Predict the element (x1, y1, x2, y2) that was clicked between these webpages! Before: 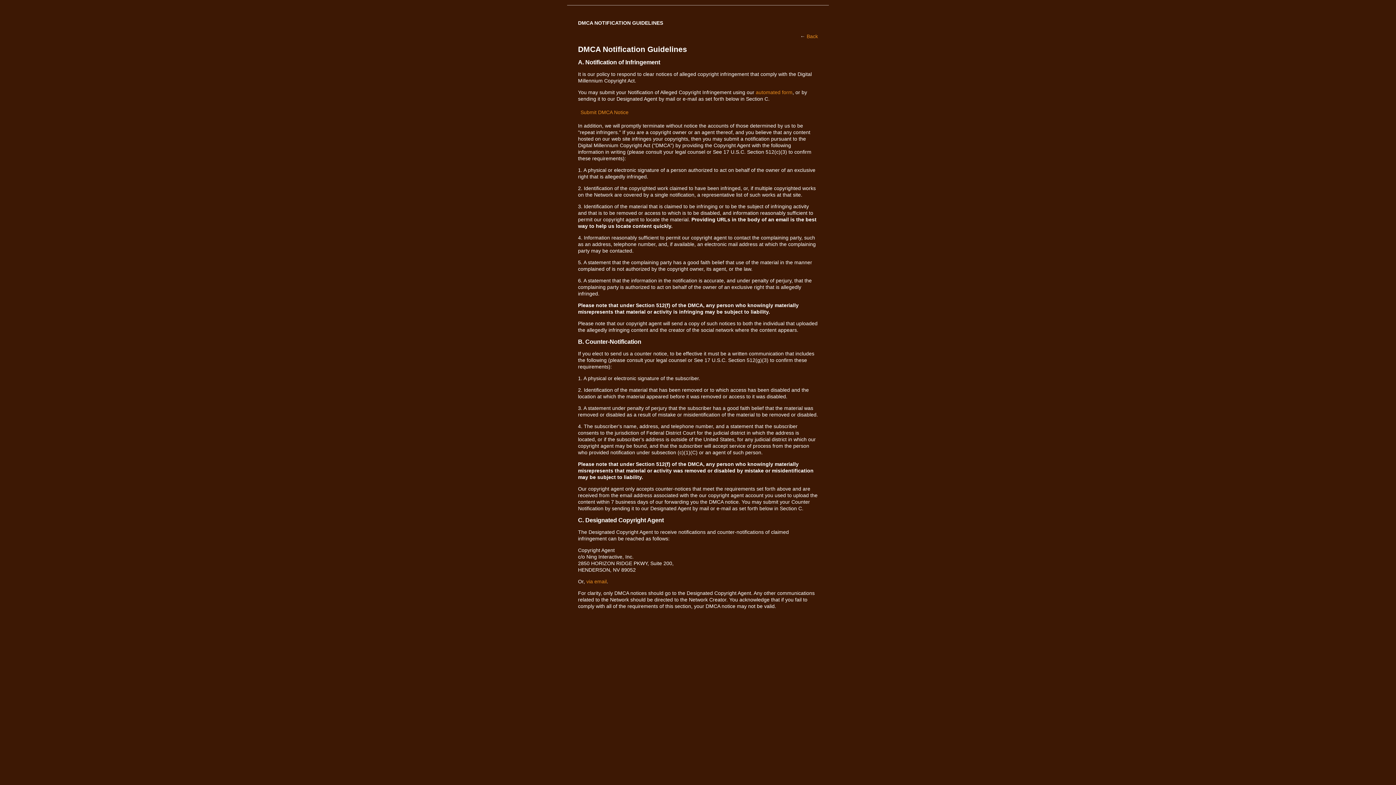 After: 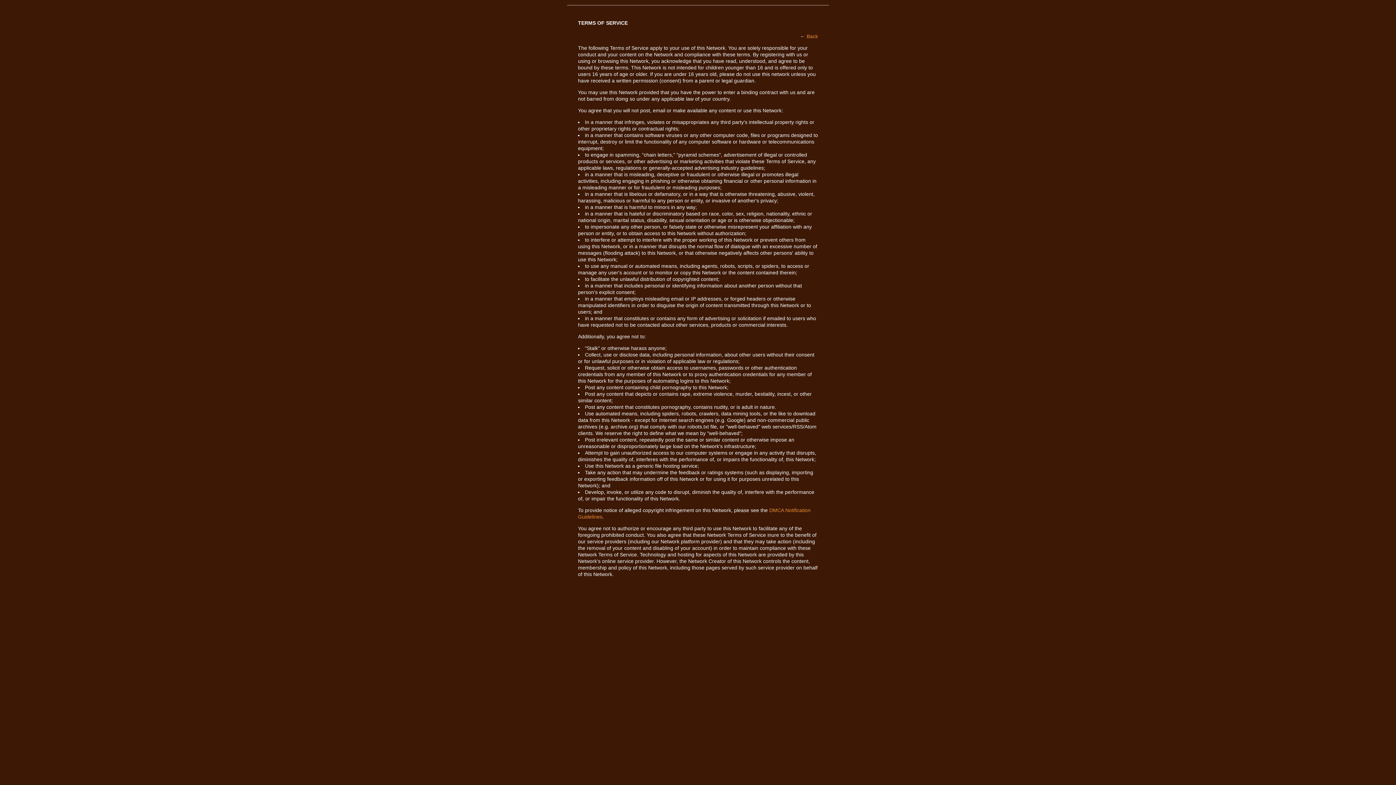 Action: label: Back bbox: (806, 33, 818, 39)